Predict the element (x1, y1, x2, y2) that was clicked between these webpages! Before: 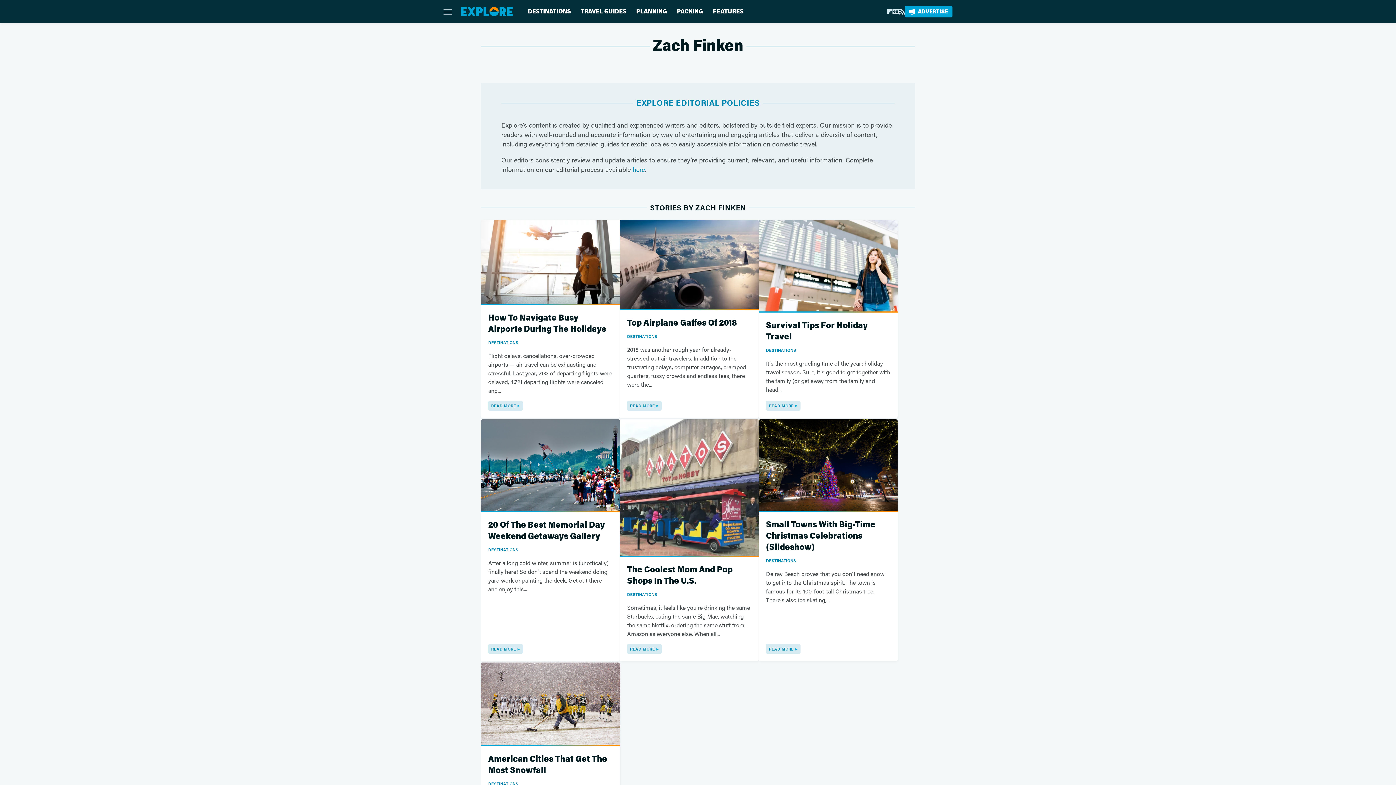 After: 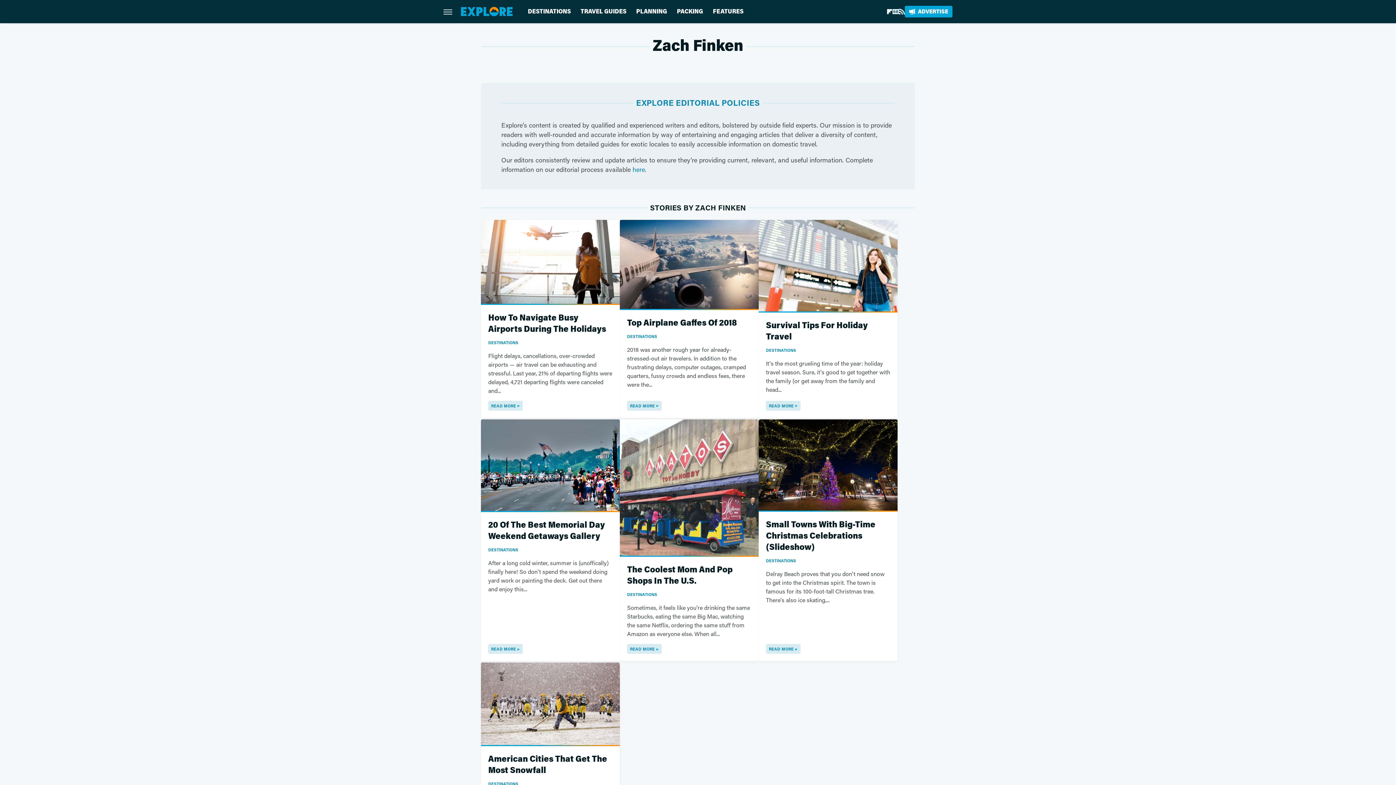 Action: bbox: (886, 8, 892, 14) label: Flipboard